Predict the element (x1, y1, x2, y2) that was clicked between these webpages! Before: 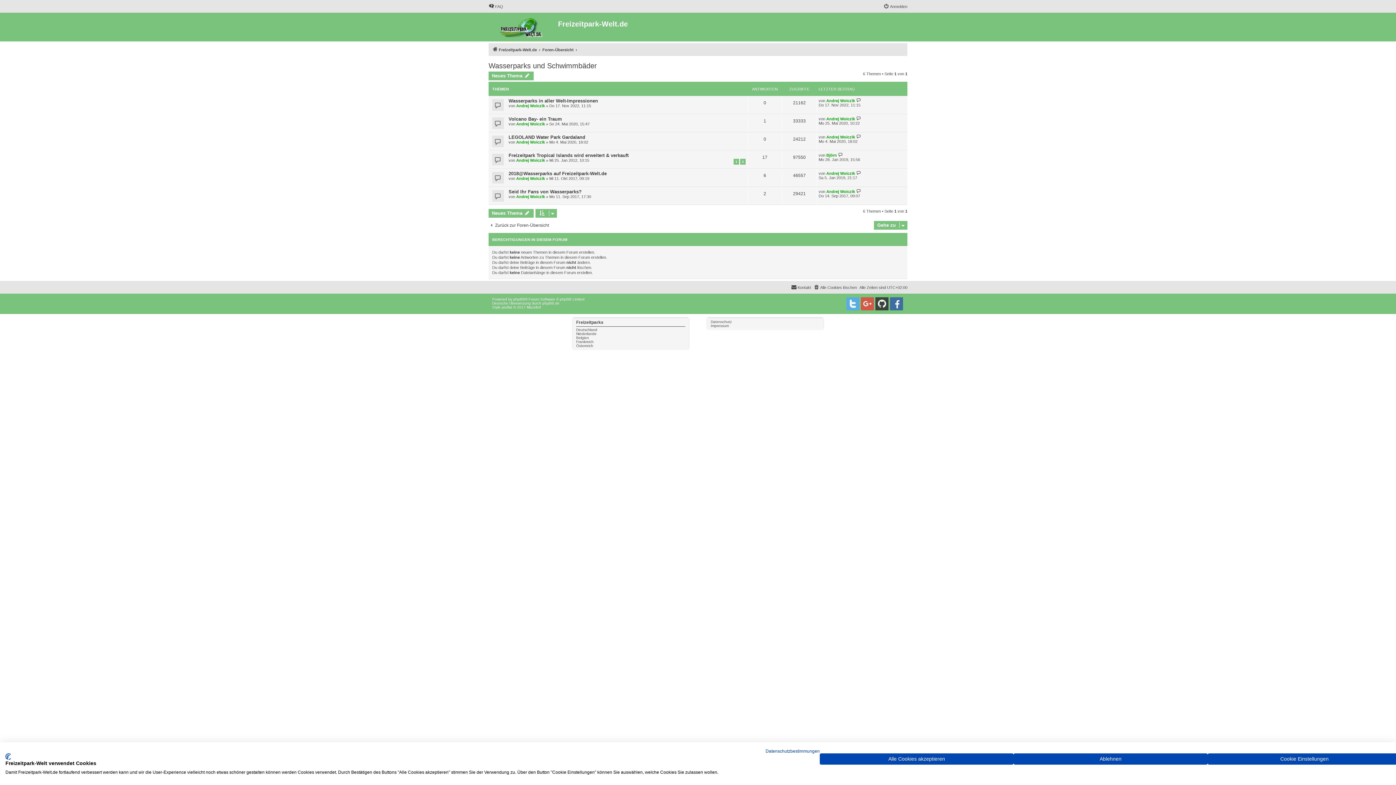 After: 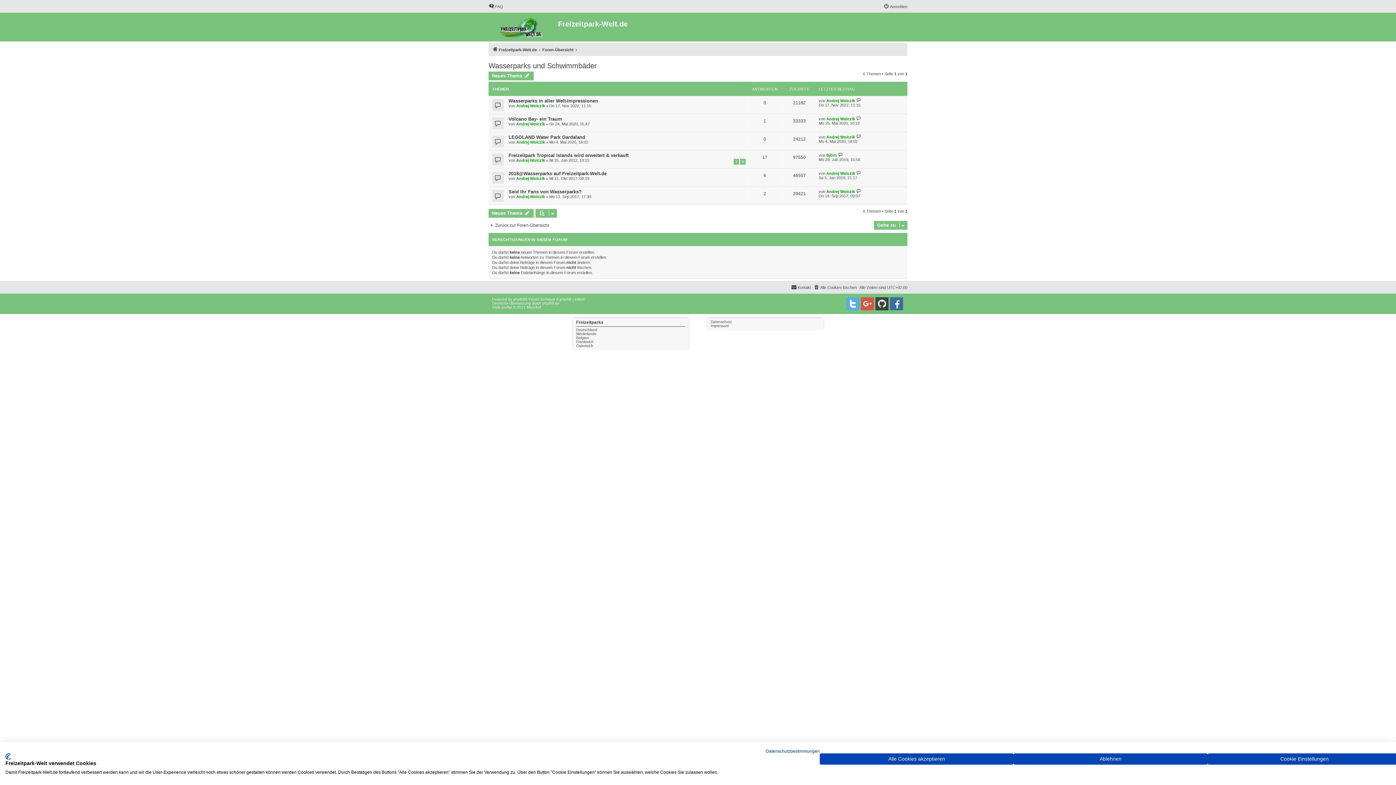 Action: label: Wasserparks und Schwimmbäder bbox: (488, 61, 597, 70)